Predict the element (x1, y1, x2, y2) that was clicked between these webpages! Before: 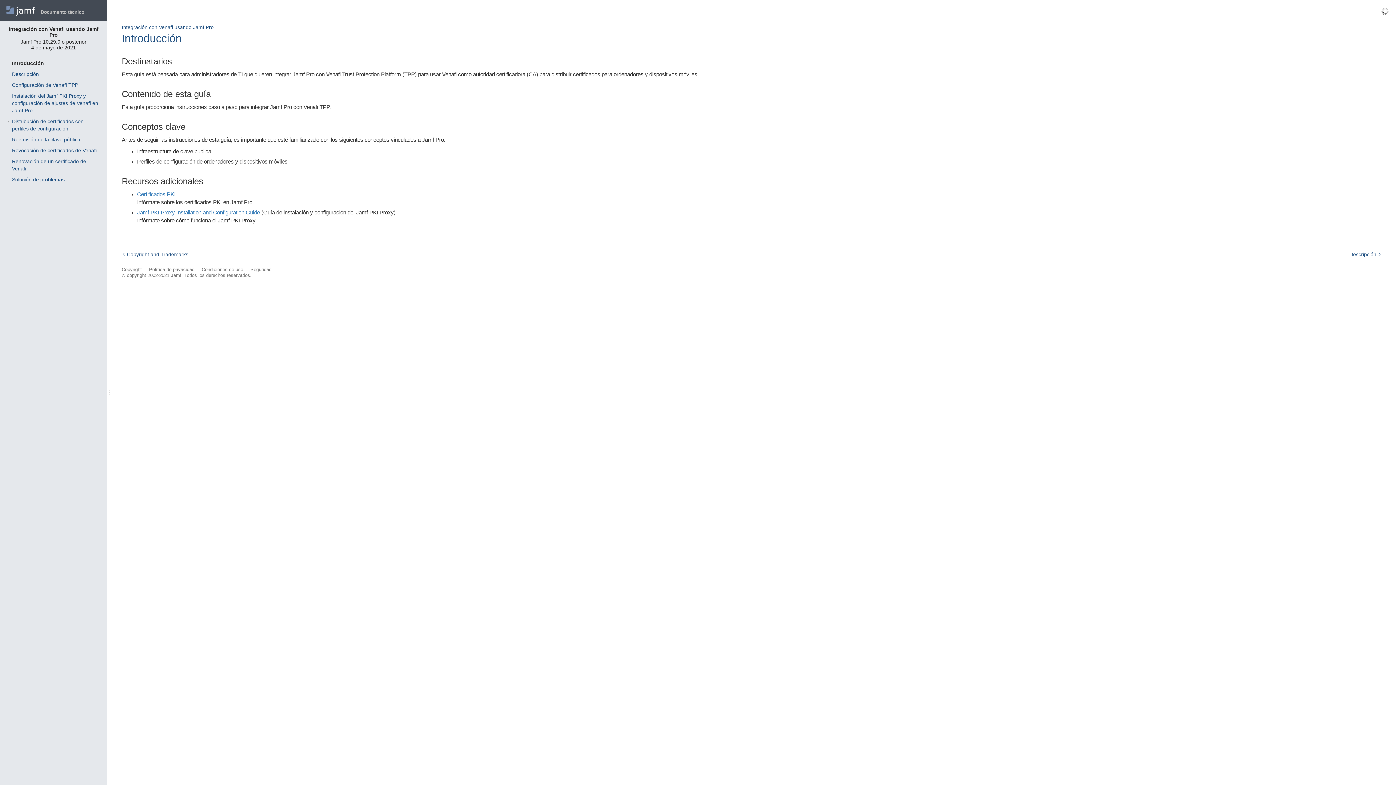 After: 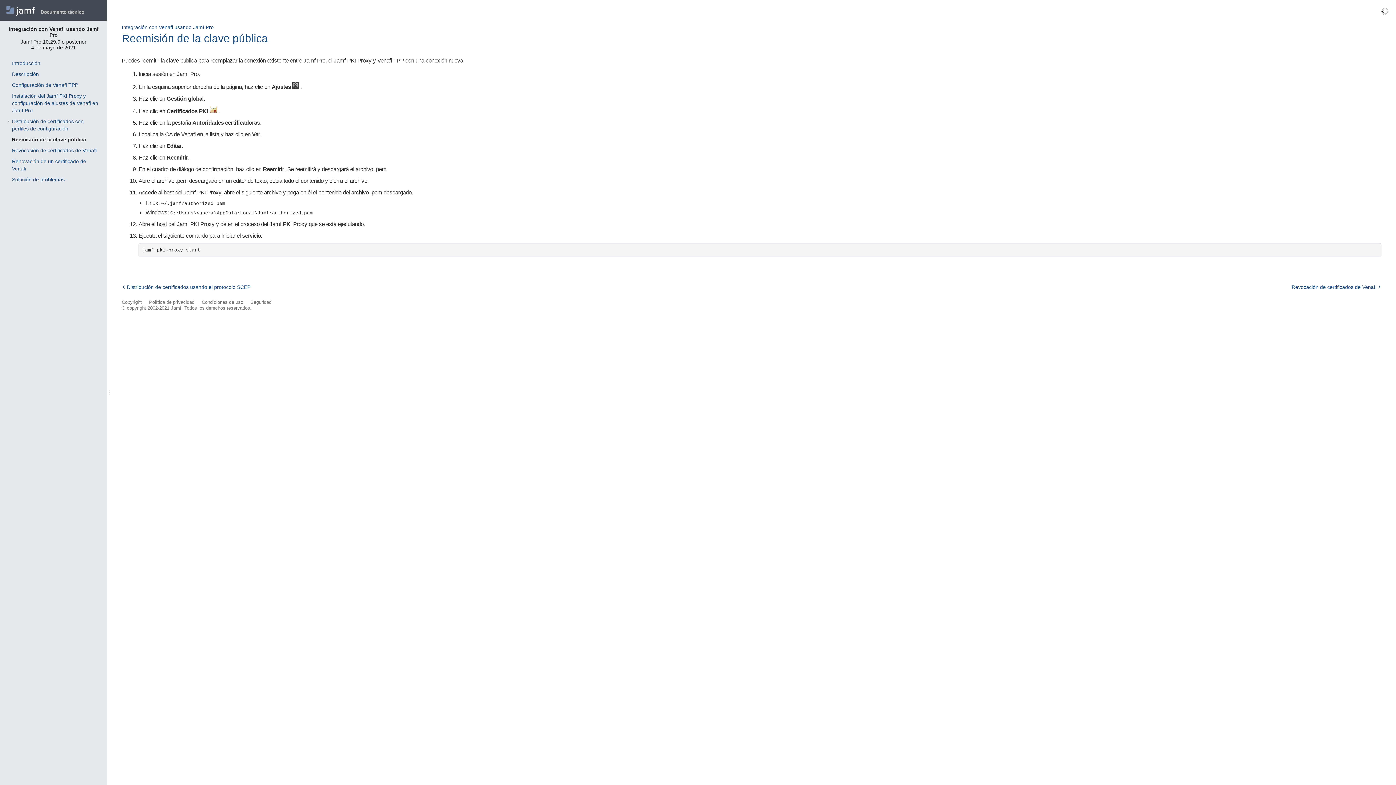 Action: bbox: (10, 134, 113, 145) label: Reemisión de la clave pública